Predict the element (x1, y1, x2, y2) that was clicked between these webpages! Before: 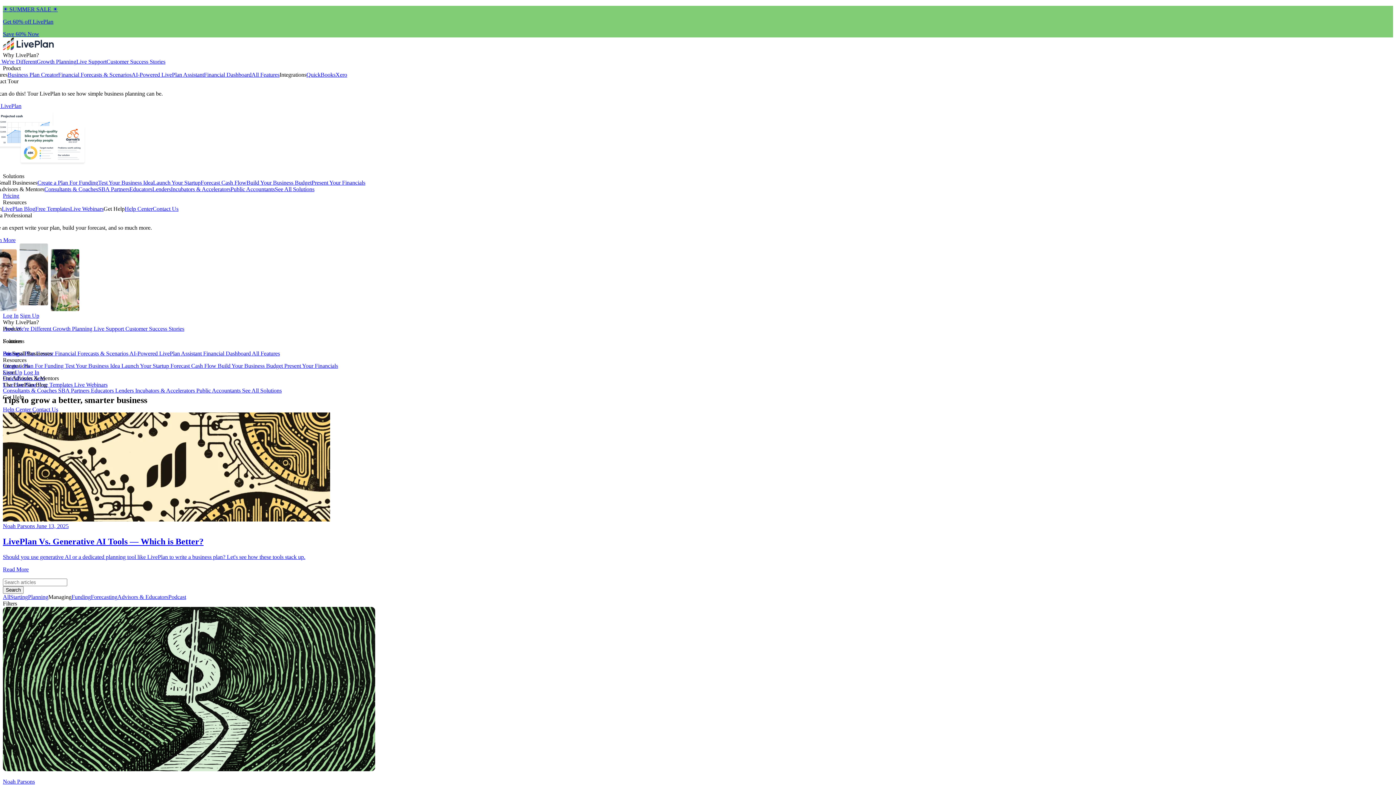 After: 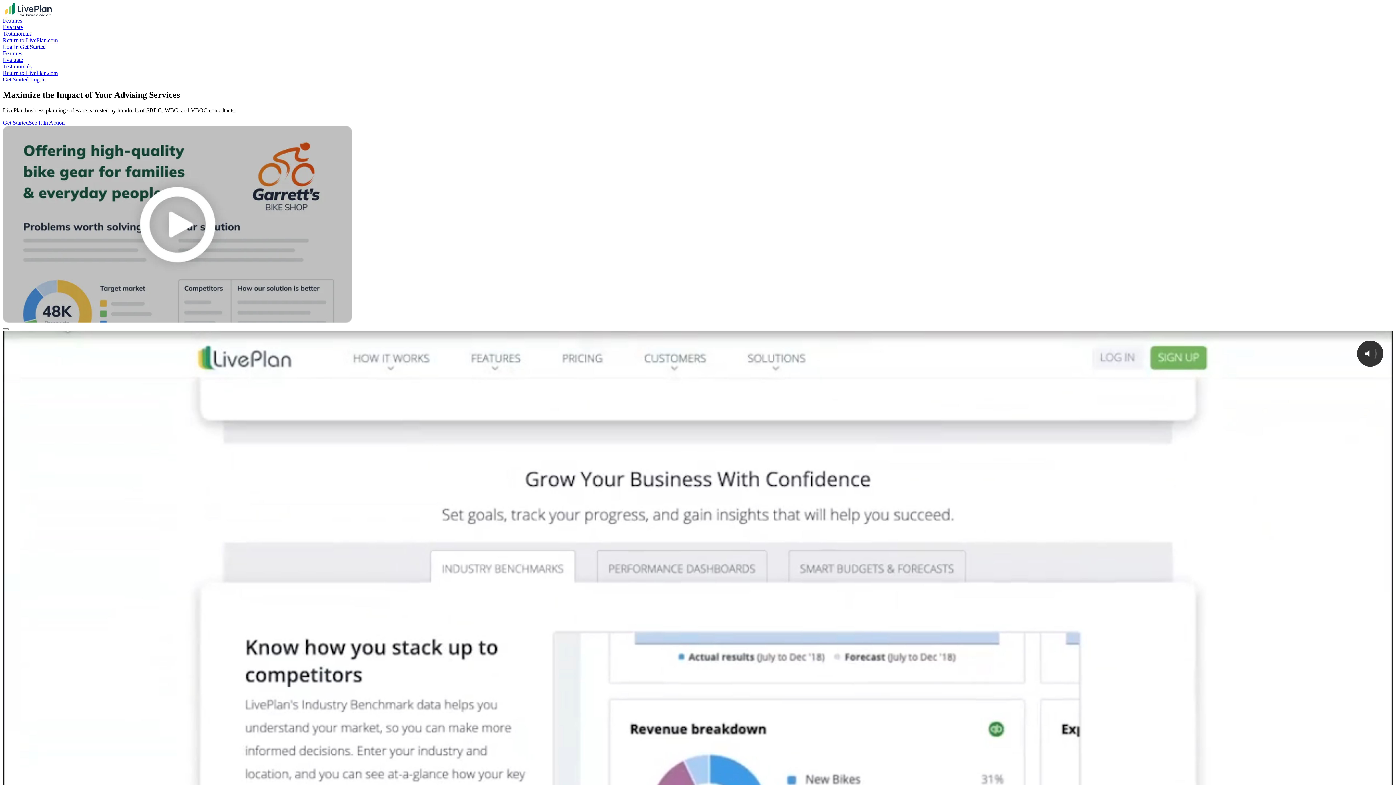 Action: bbox: (98, 186, 129, 192) label: SBA Partners